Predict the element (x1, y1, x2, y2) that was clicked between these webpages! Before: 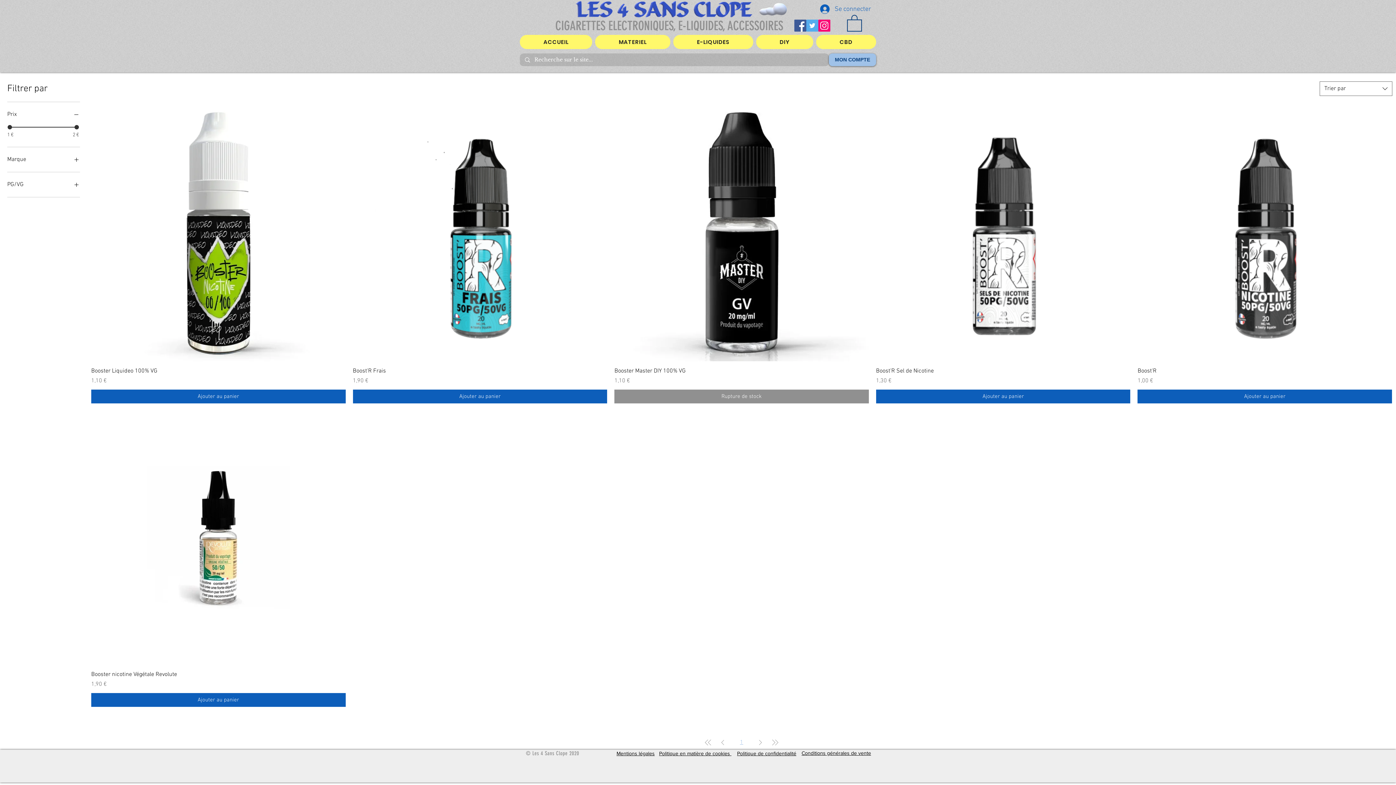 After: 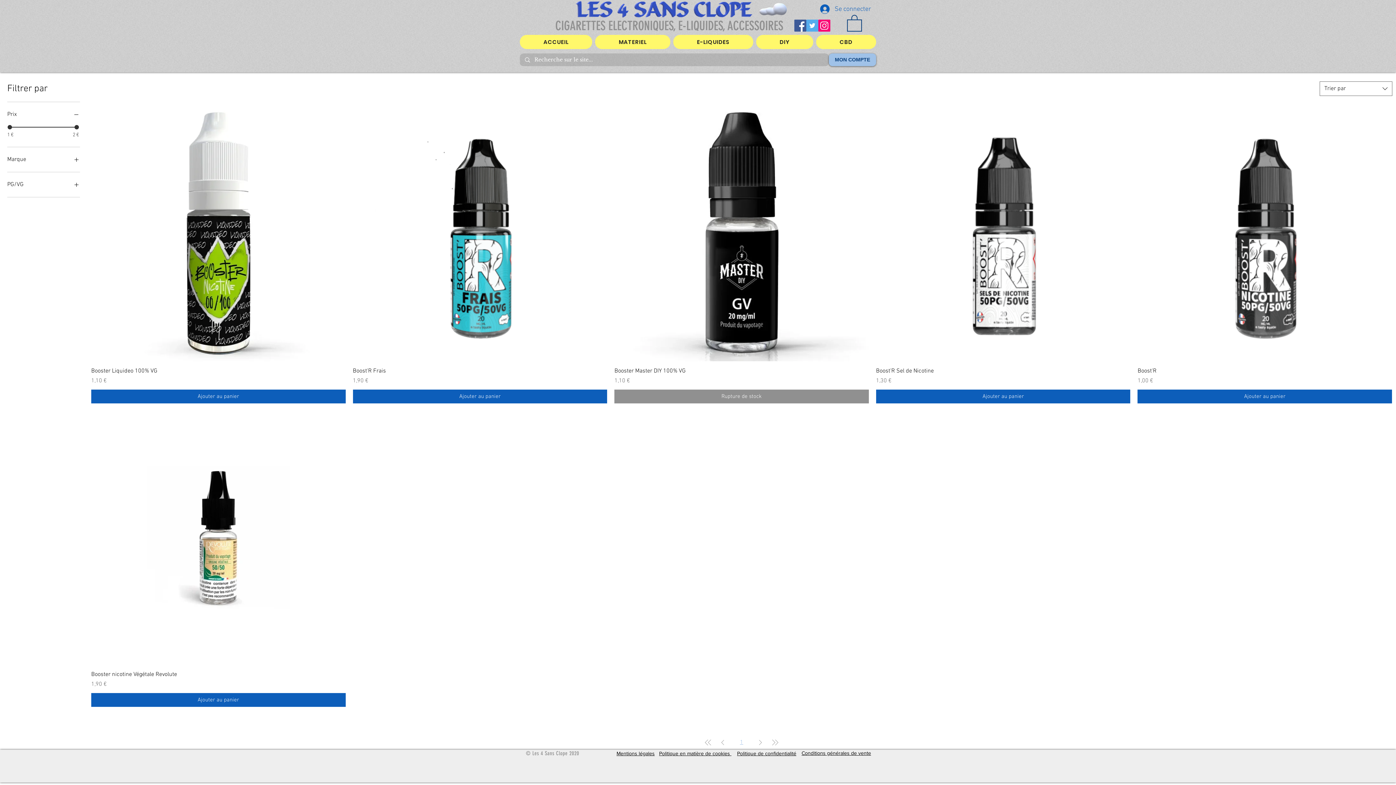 Action: bbox: (806, 19, 818, 31) label: Twitter Icône sociale